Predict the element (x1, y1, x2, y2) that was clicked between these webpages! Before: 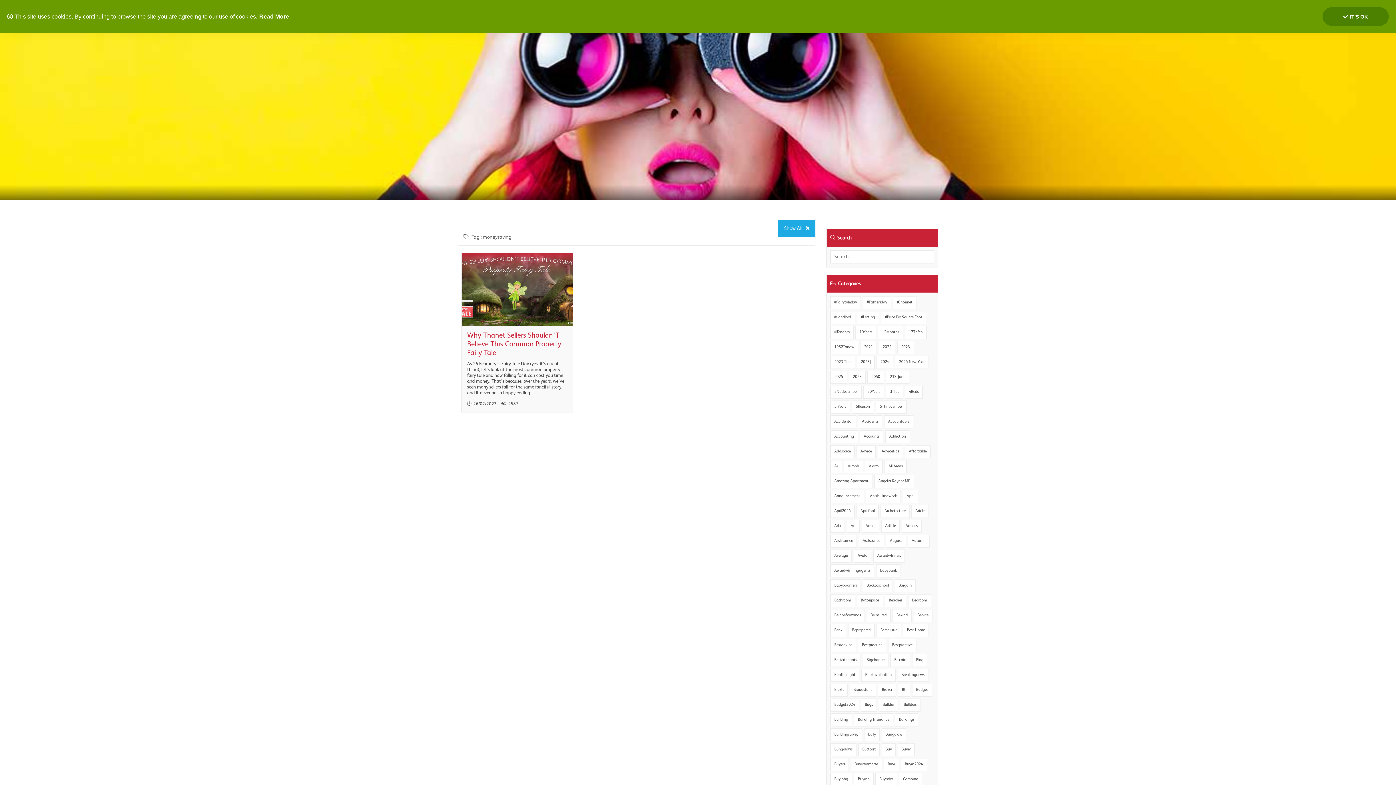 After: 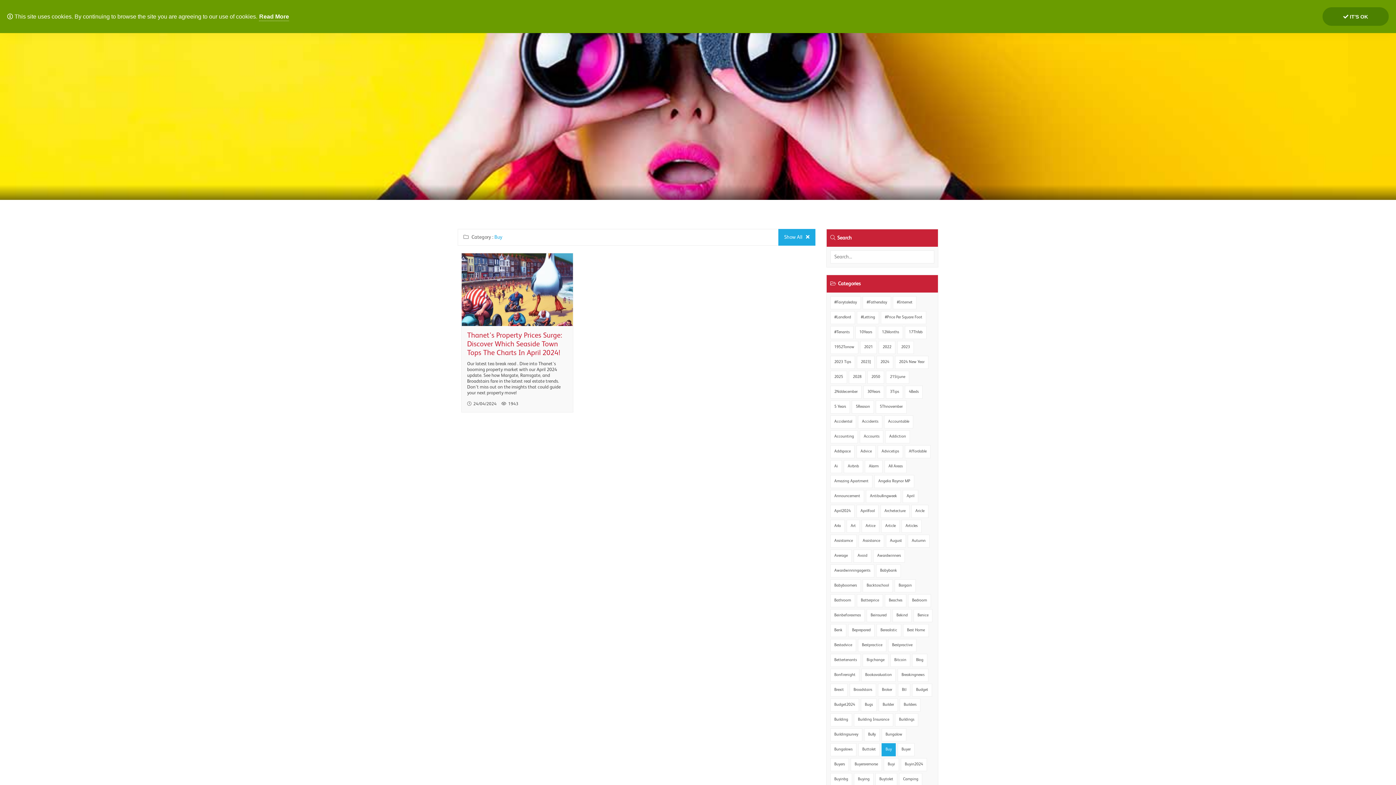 Action: bbox: (881, 743, 896, 756) label: Buy